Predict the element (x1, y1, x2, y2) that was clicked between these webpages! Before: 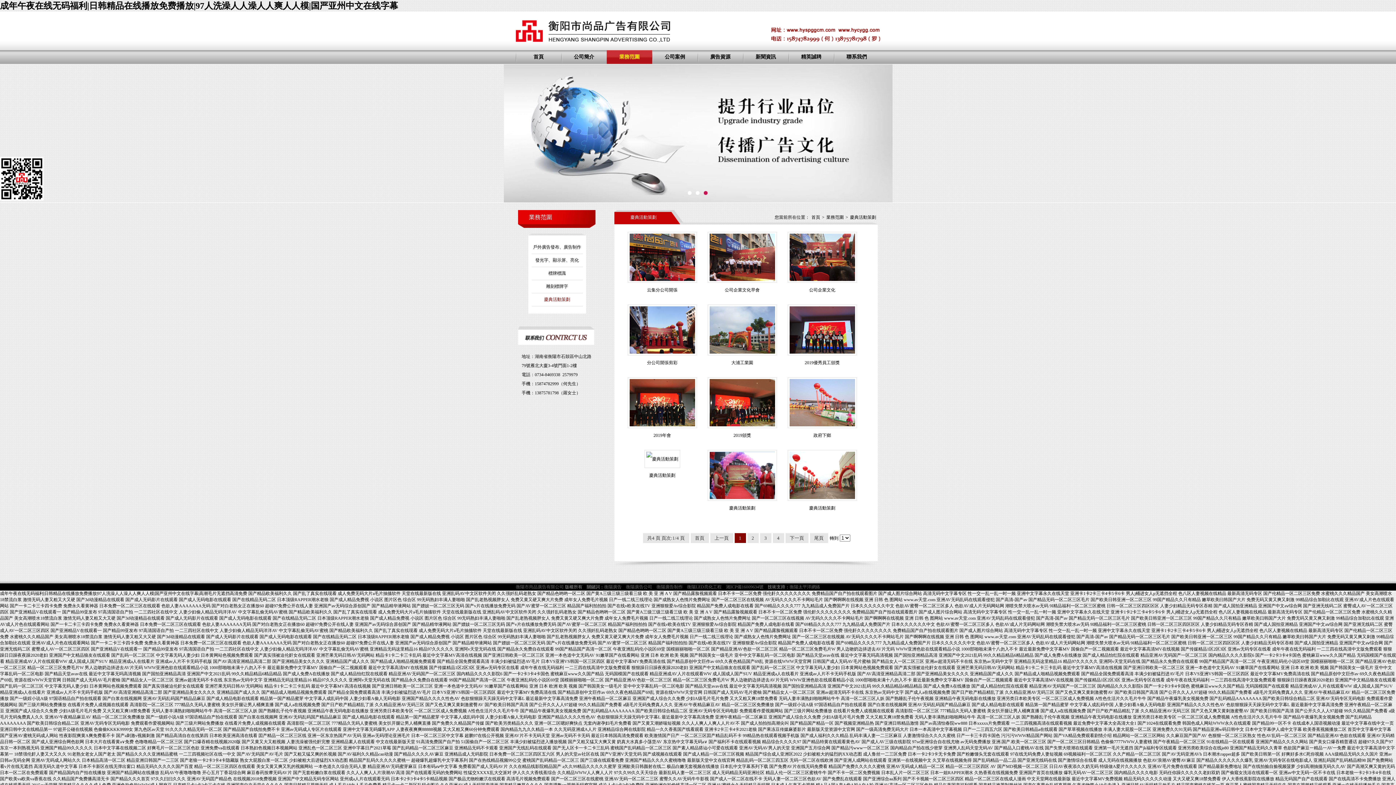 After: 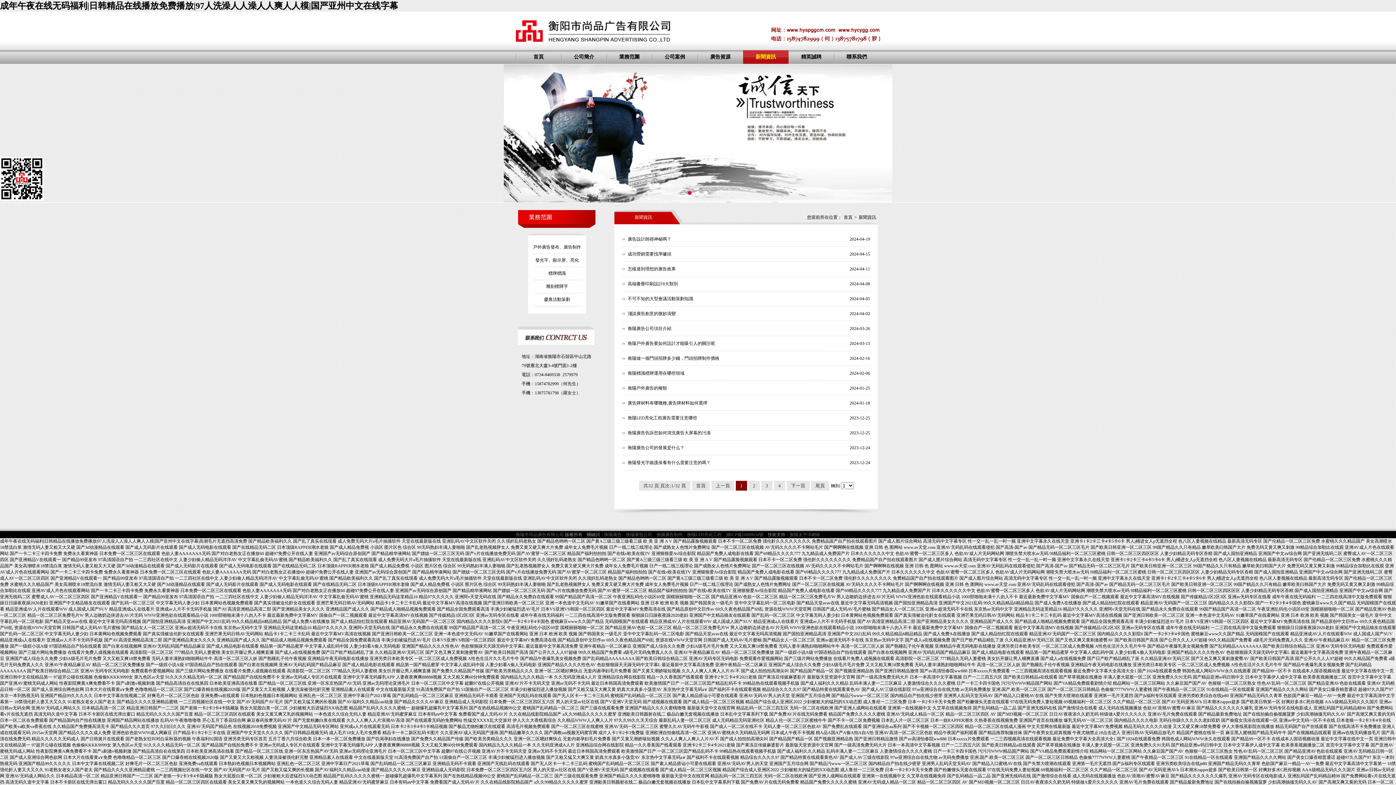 Action: bbox: (743, 50, 788, 64) label: 新聞資訊